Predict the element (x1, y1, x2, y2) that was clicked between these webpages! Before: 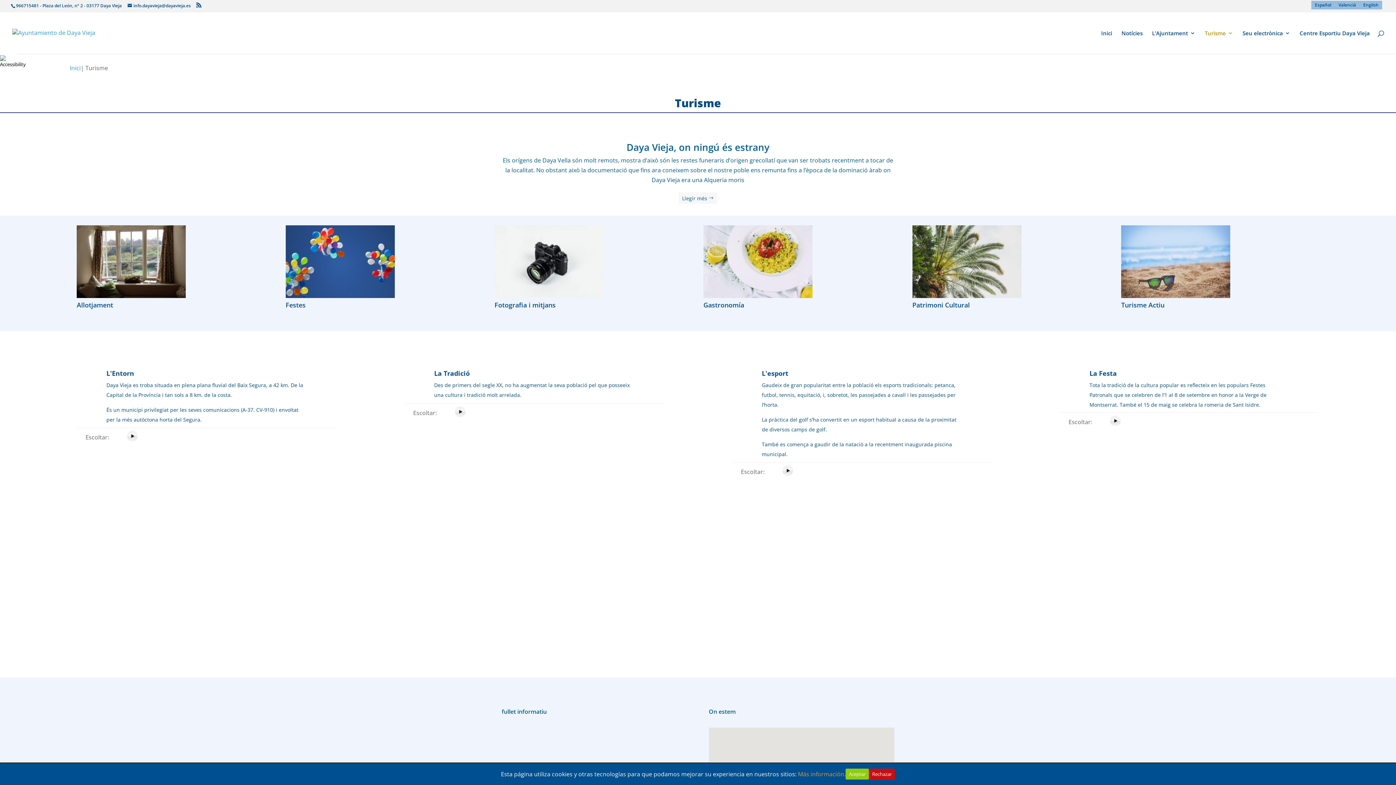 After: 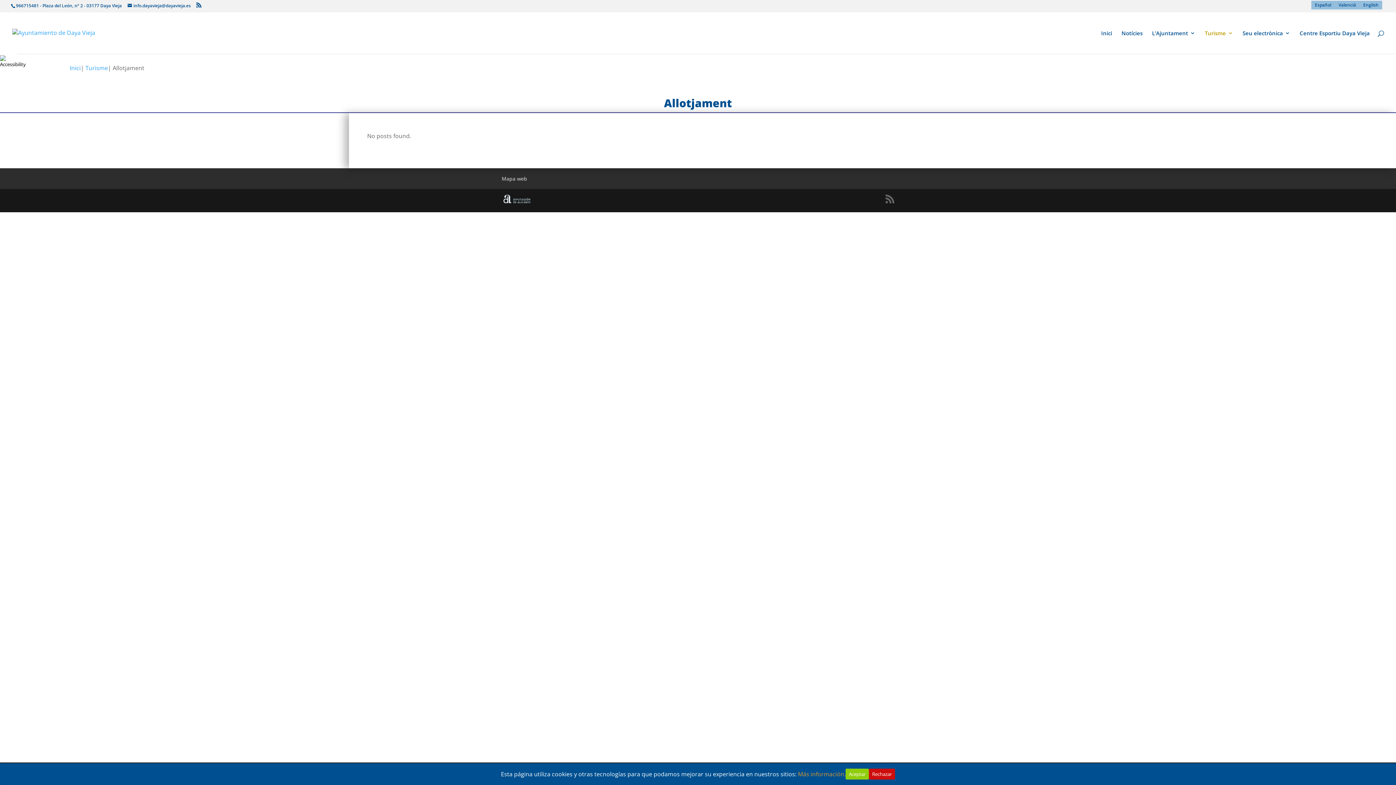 Action: bbox: (76, 258, 185, 266)